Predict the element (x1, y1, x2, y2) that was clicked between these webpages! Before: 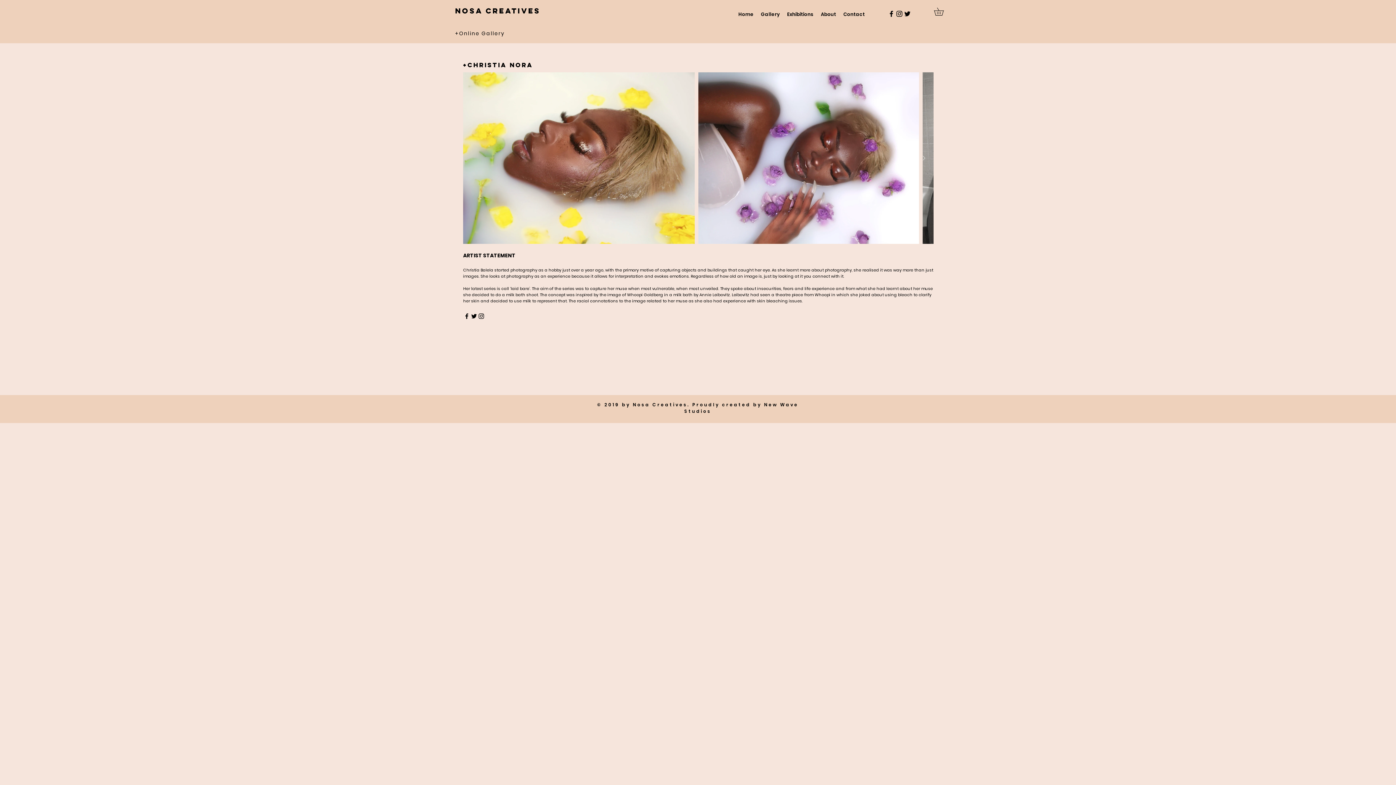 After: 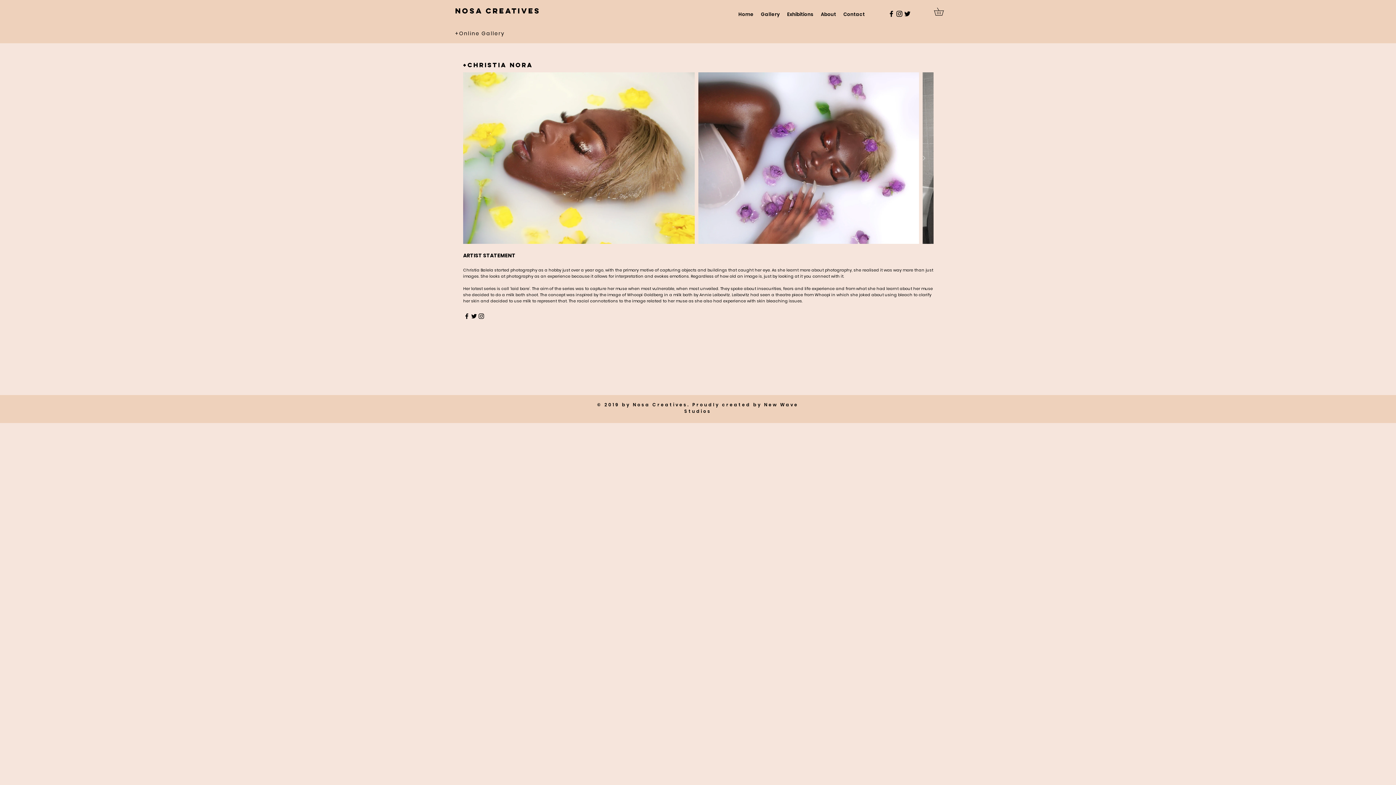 Action: bbox: (463, 61, 533, 69) label: +CHRISTIA NORA